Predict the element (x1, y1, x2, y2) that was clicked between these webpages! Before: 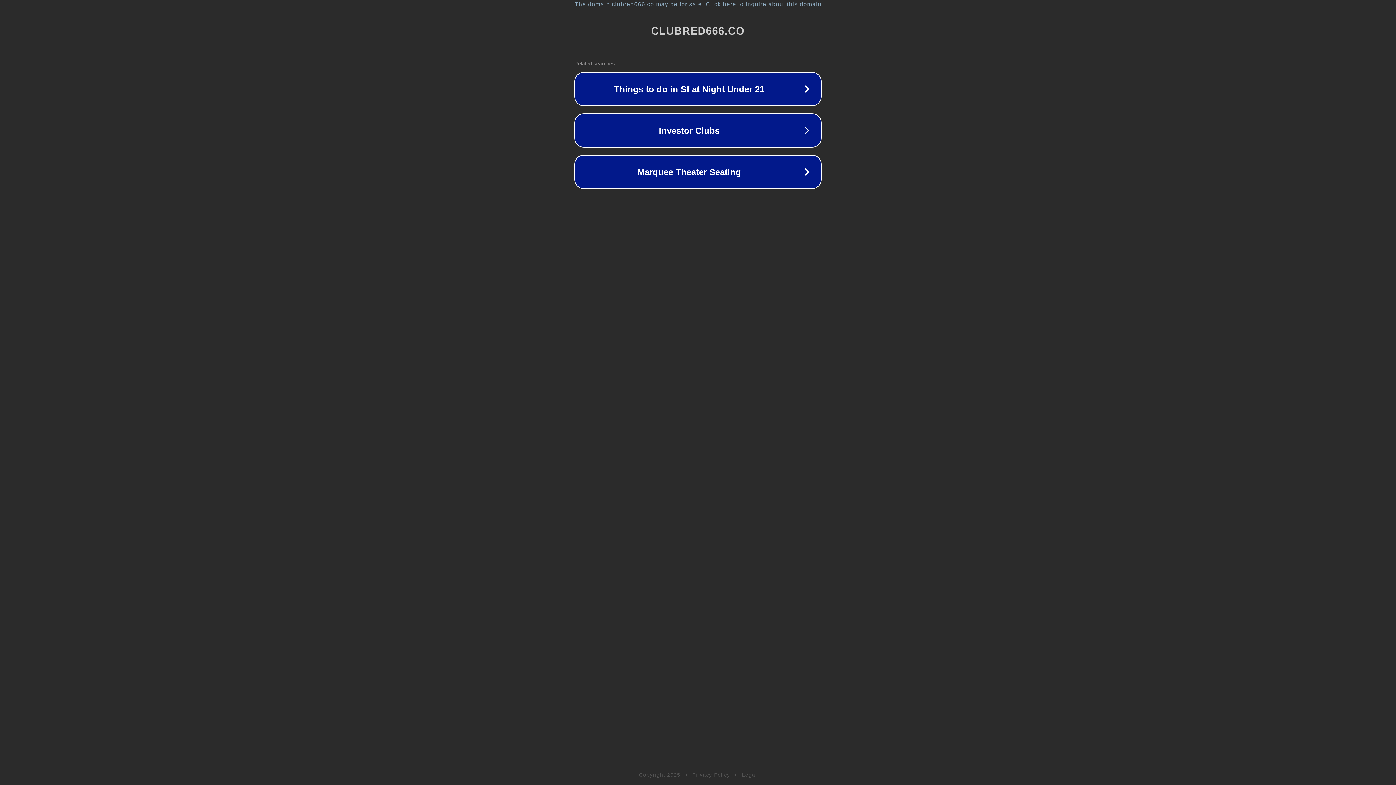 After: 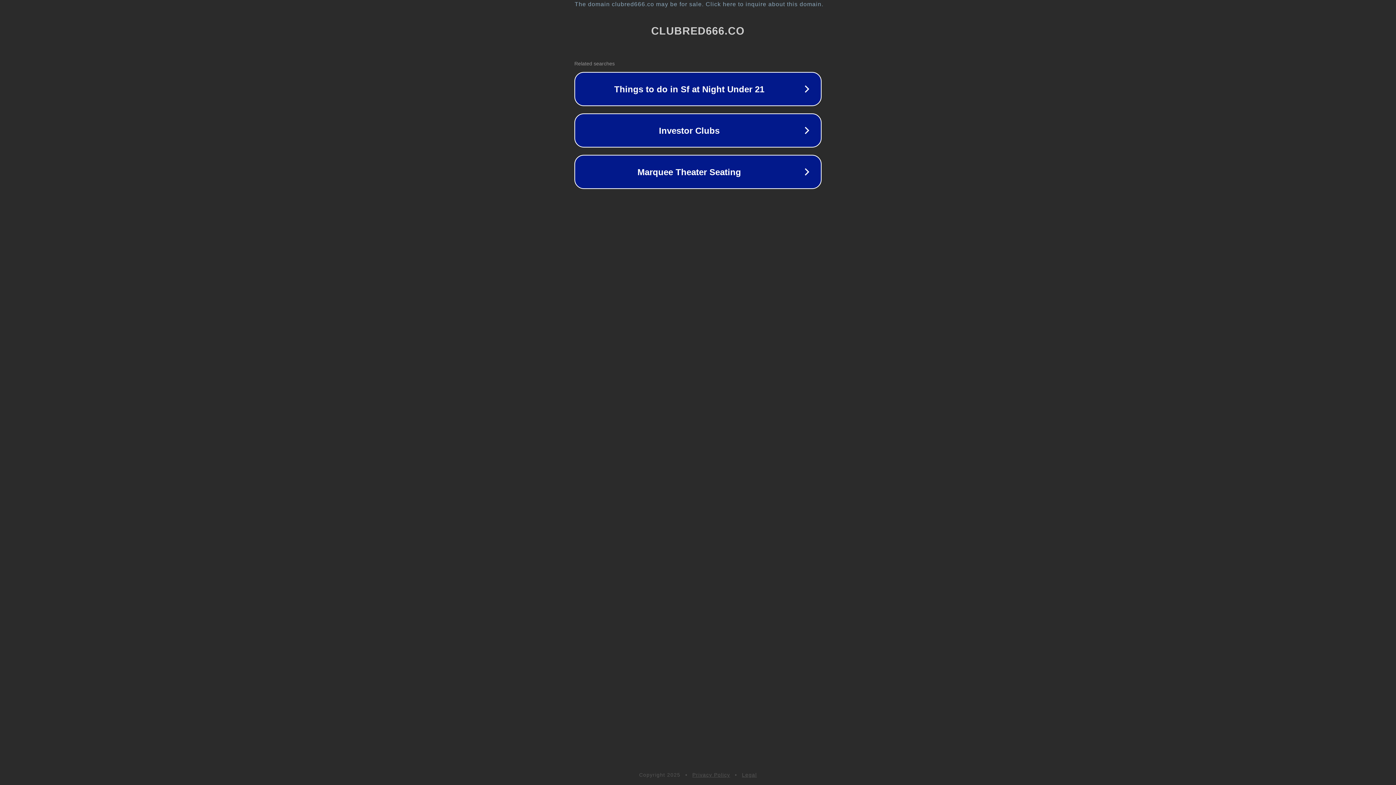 Action: bbox: (742, 772, 757, 778) label: Legal